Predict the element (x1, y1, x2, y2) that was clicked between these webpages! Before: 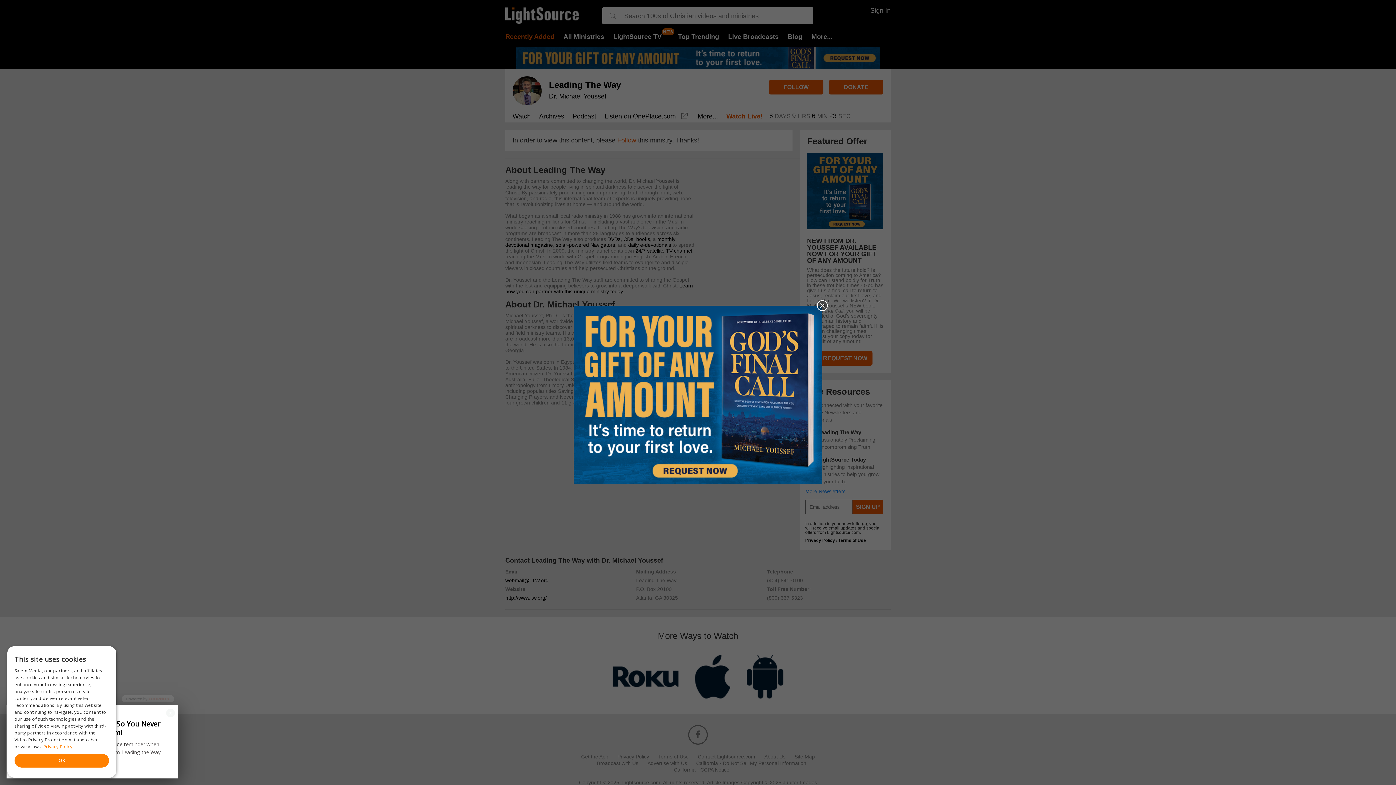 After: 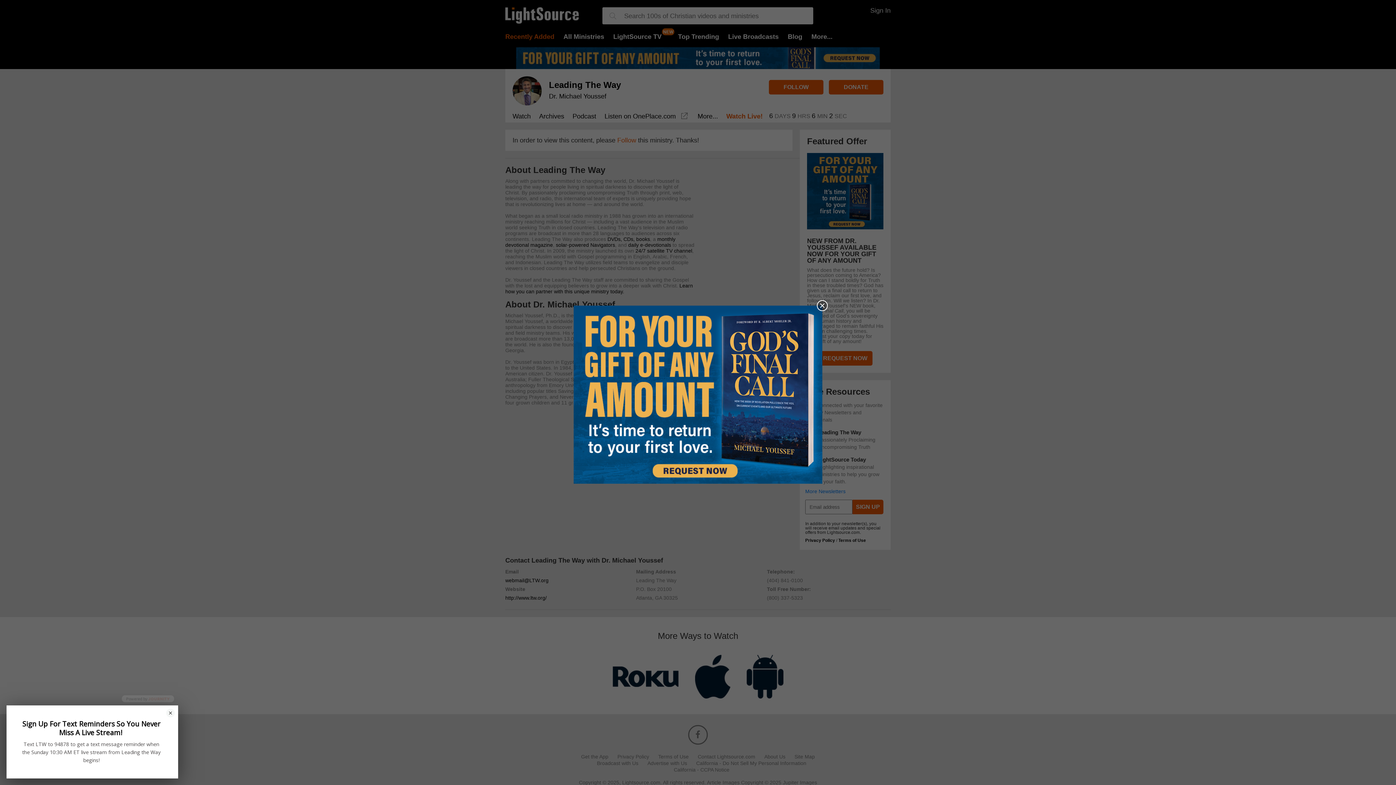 Action: bbox: (573, 305, 822, 485)